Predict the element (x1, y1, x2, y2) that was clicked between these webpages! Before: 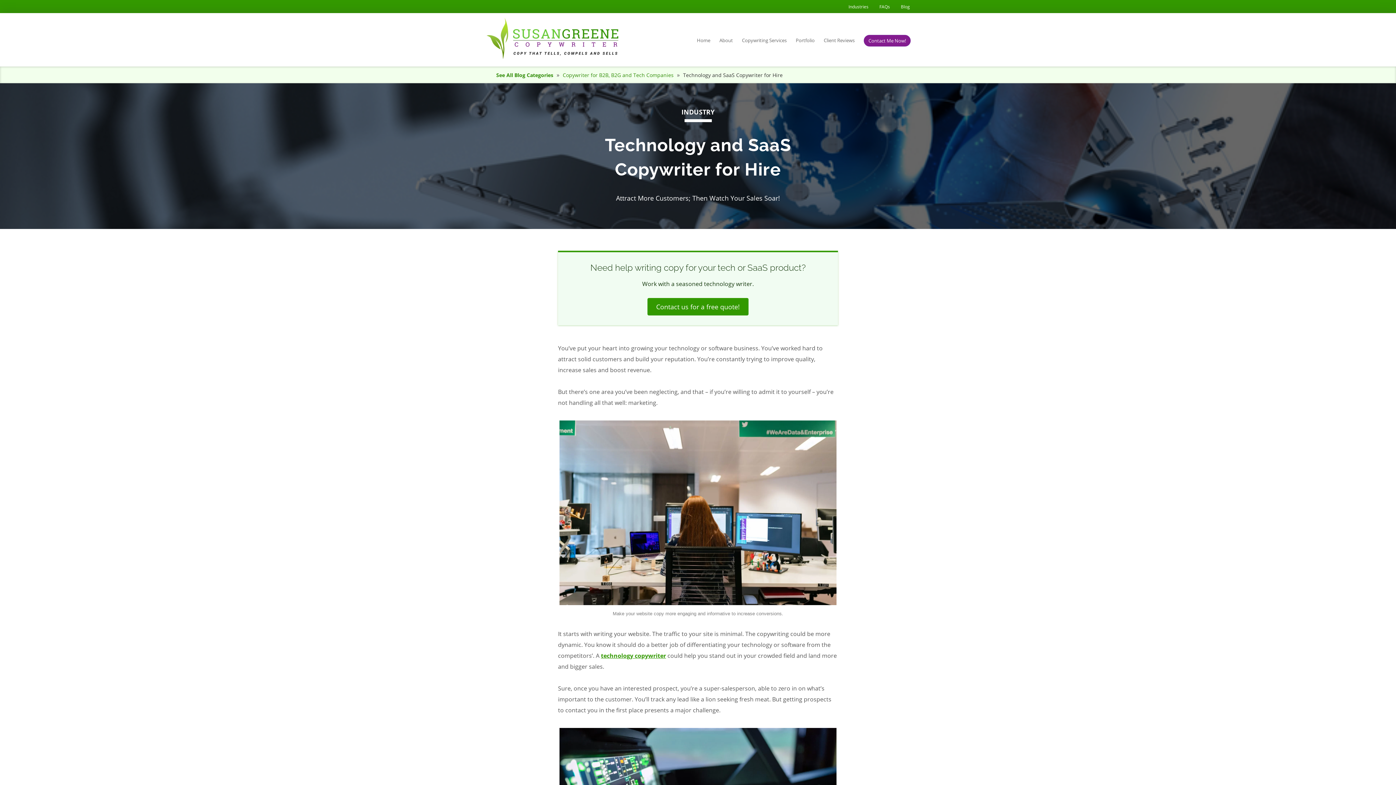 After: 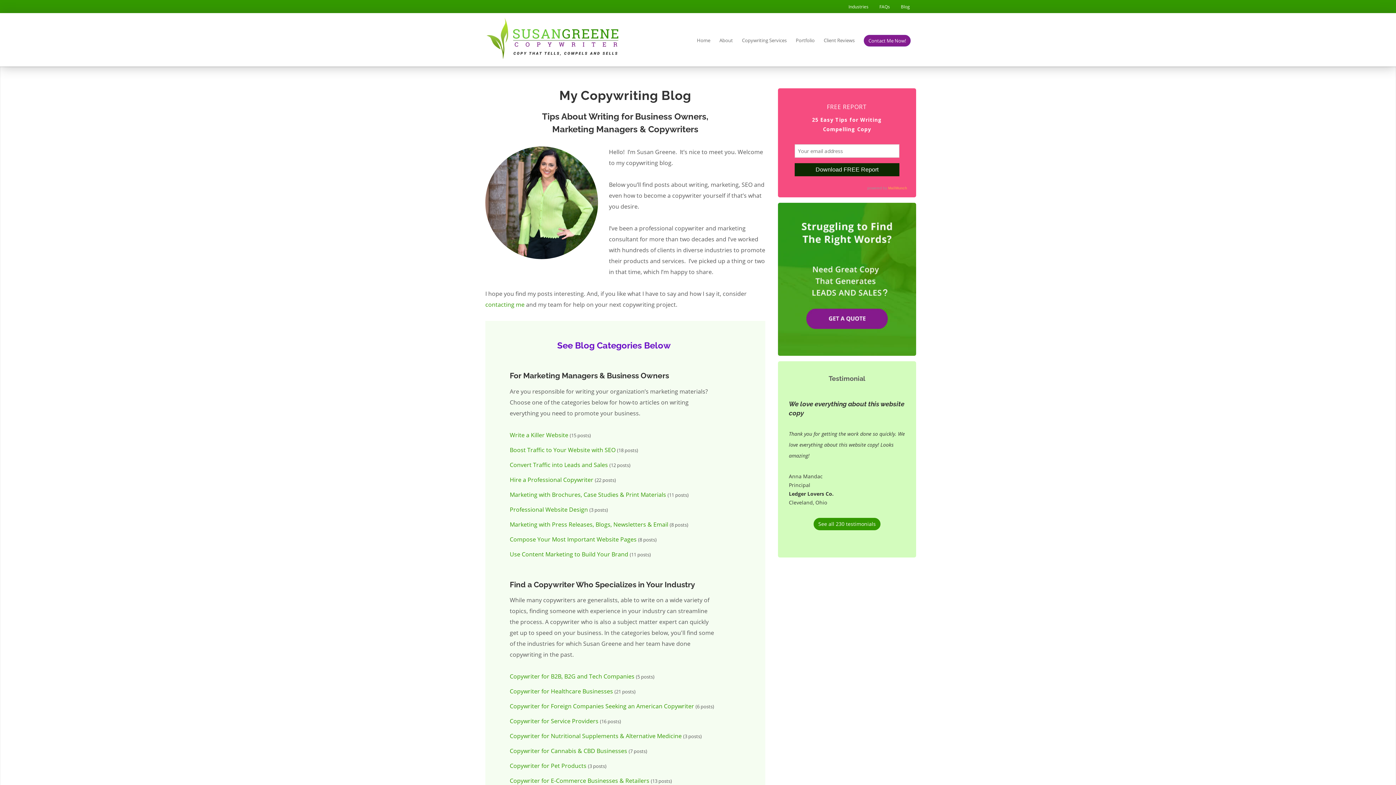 Action: bbox: (901, 3, 910, 9) label: Blog